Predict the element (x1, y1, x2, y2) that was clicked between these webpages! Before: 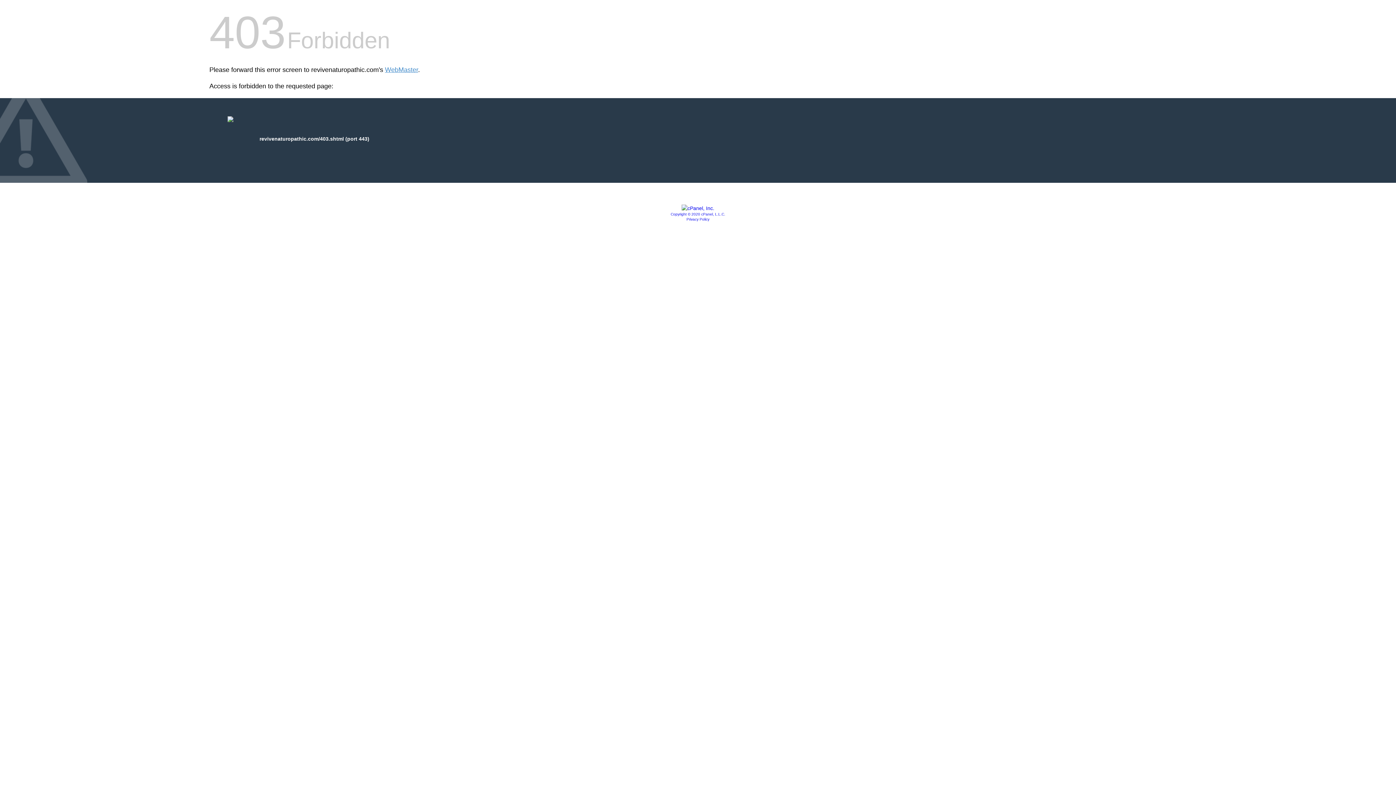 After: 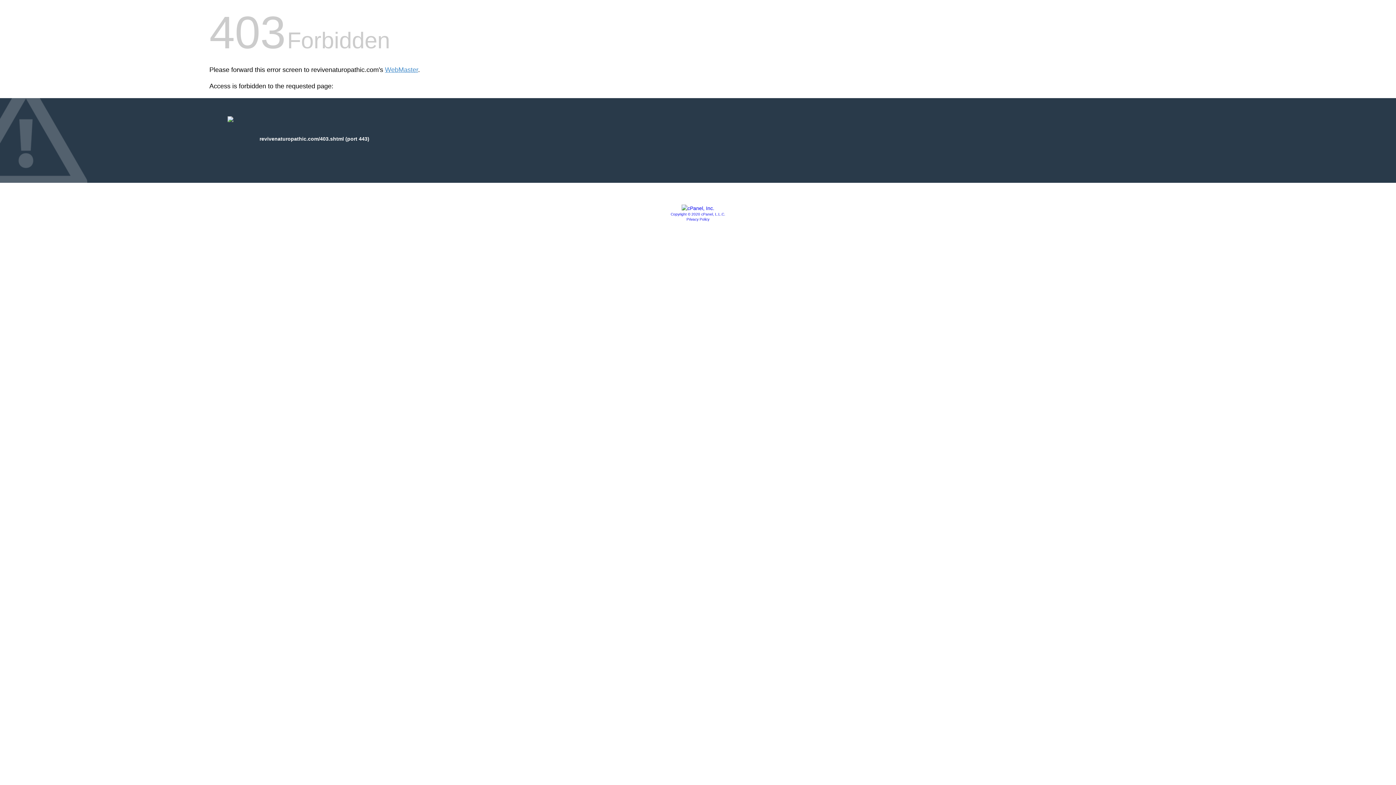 Action: label: Privacy Policy bbox: (686, 217, 709, 221)